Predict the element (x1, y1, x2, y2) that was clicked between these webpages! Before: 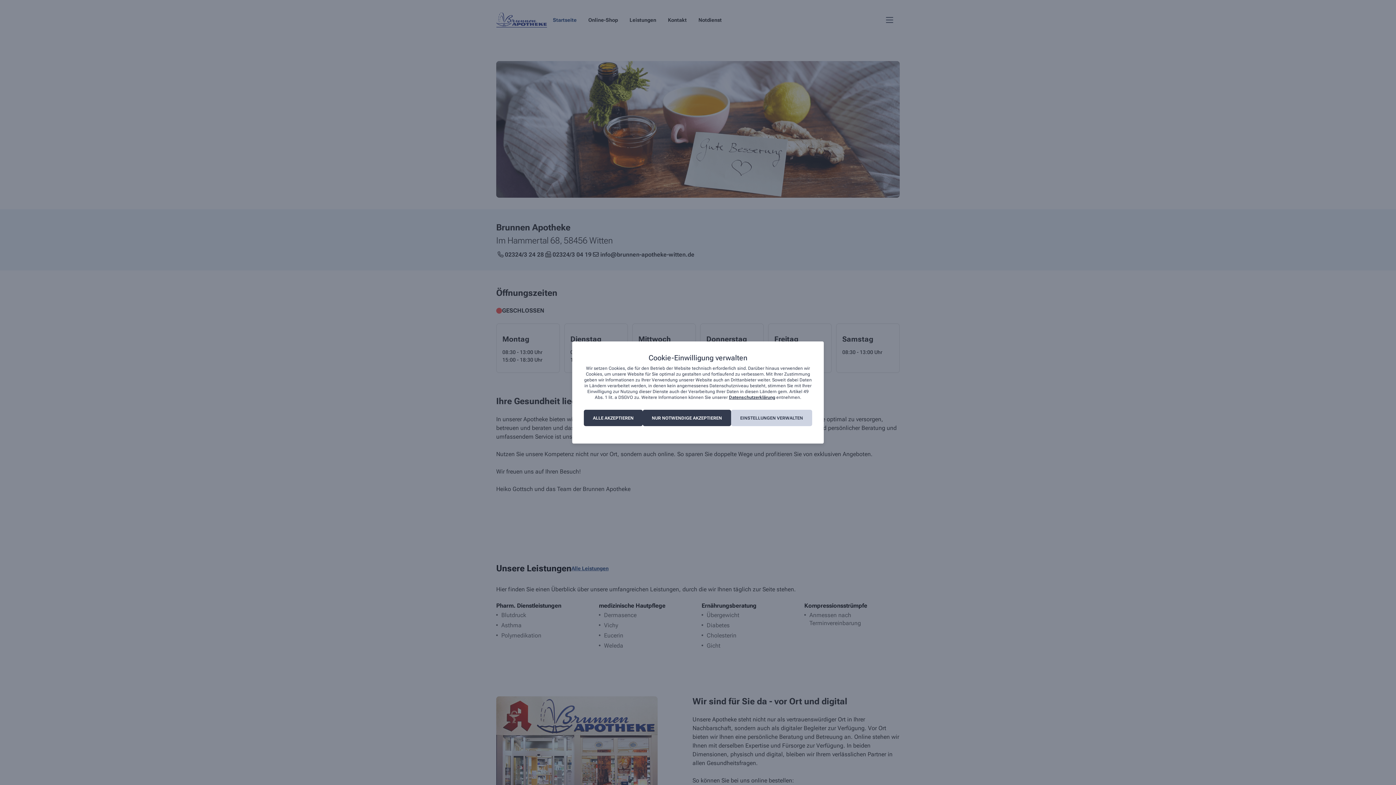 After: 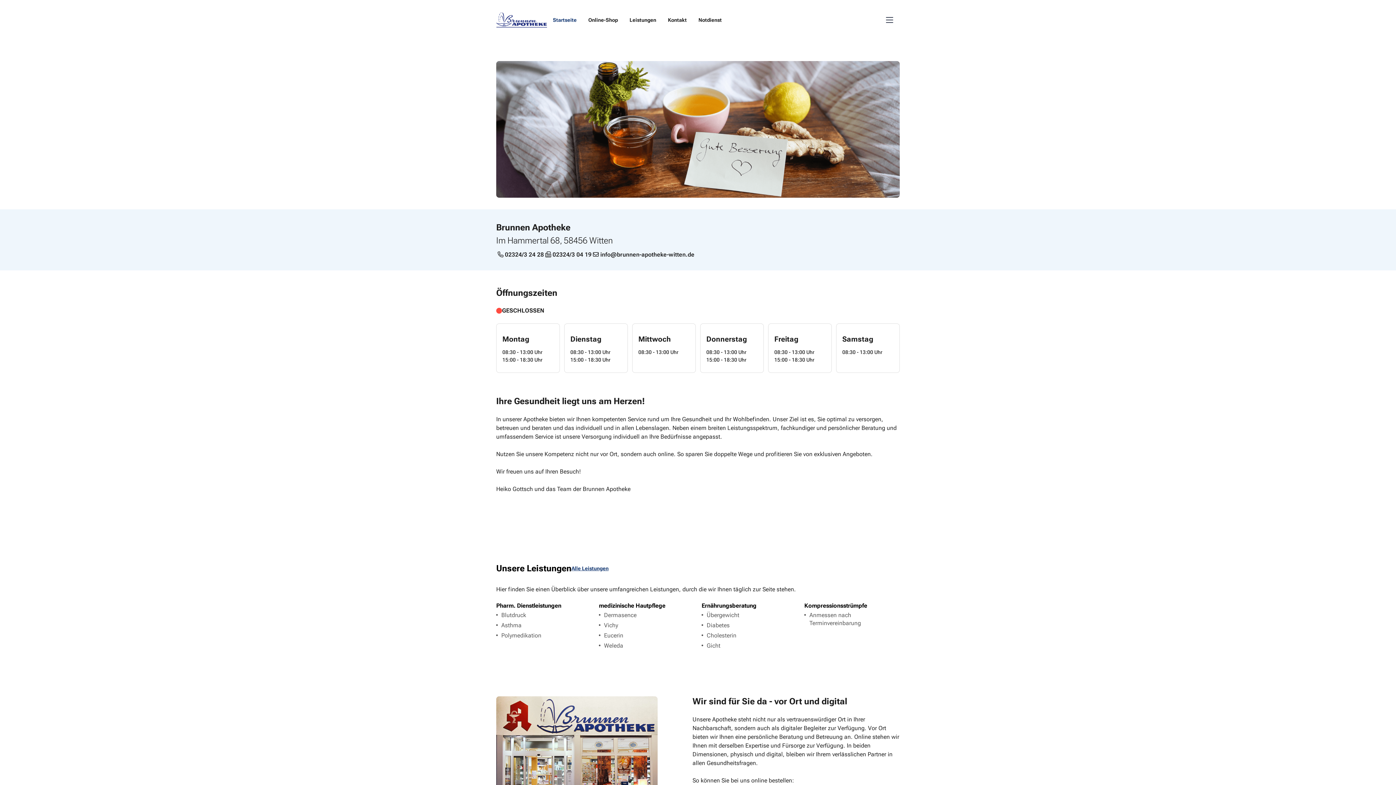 Action: label: NUR NOTWENDIGE AKZEPTIEREN bbox: (642, 410, 731, 426)